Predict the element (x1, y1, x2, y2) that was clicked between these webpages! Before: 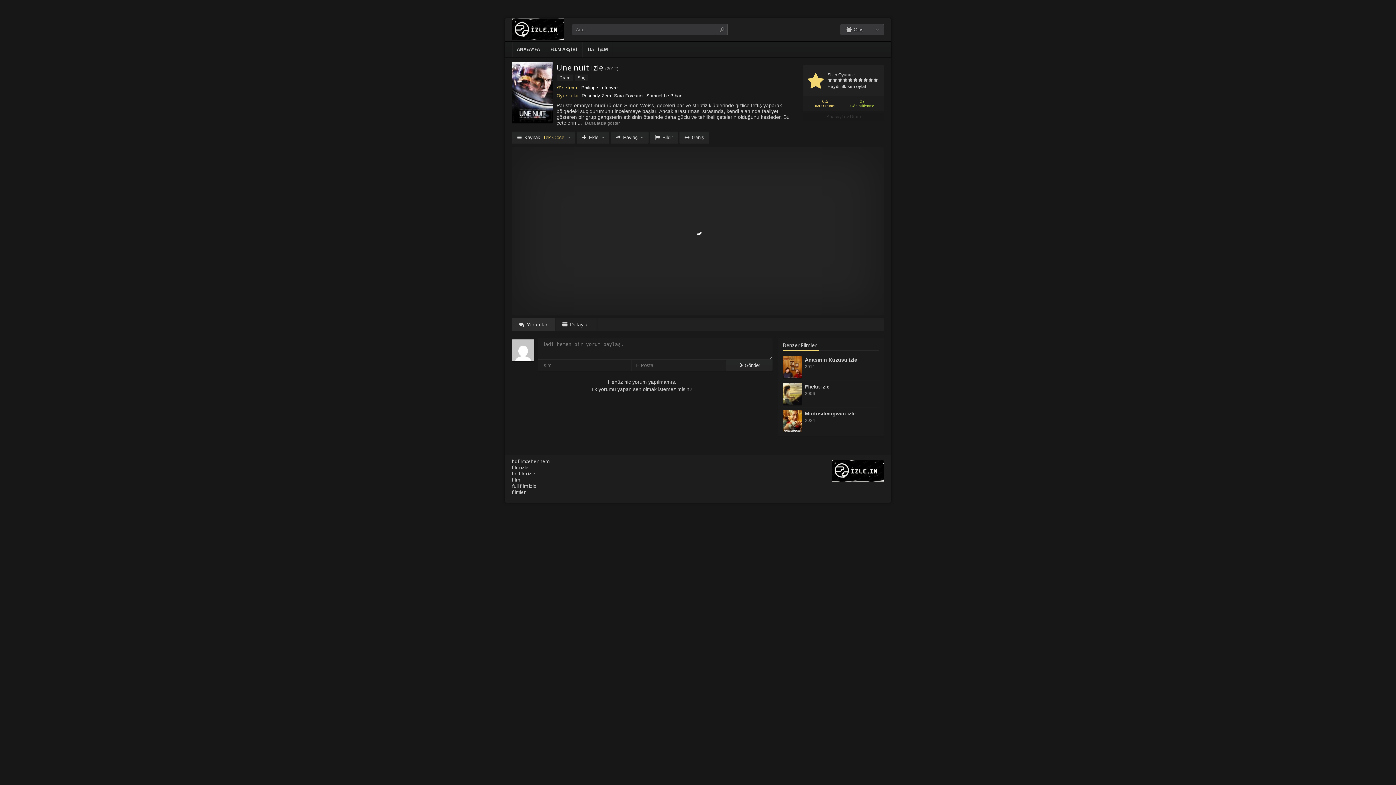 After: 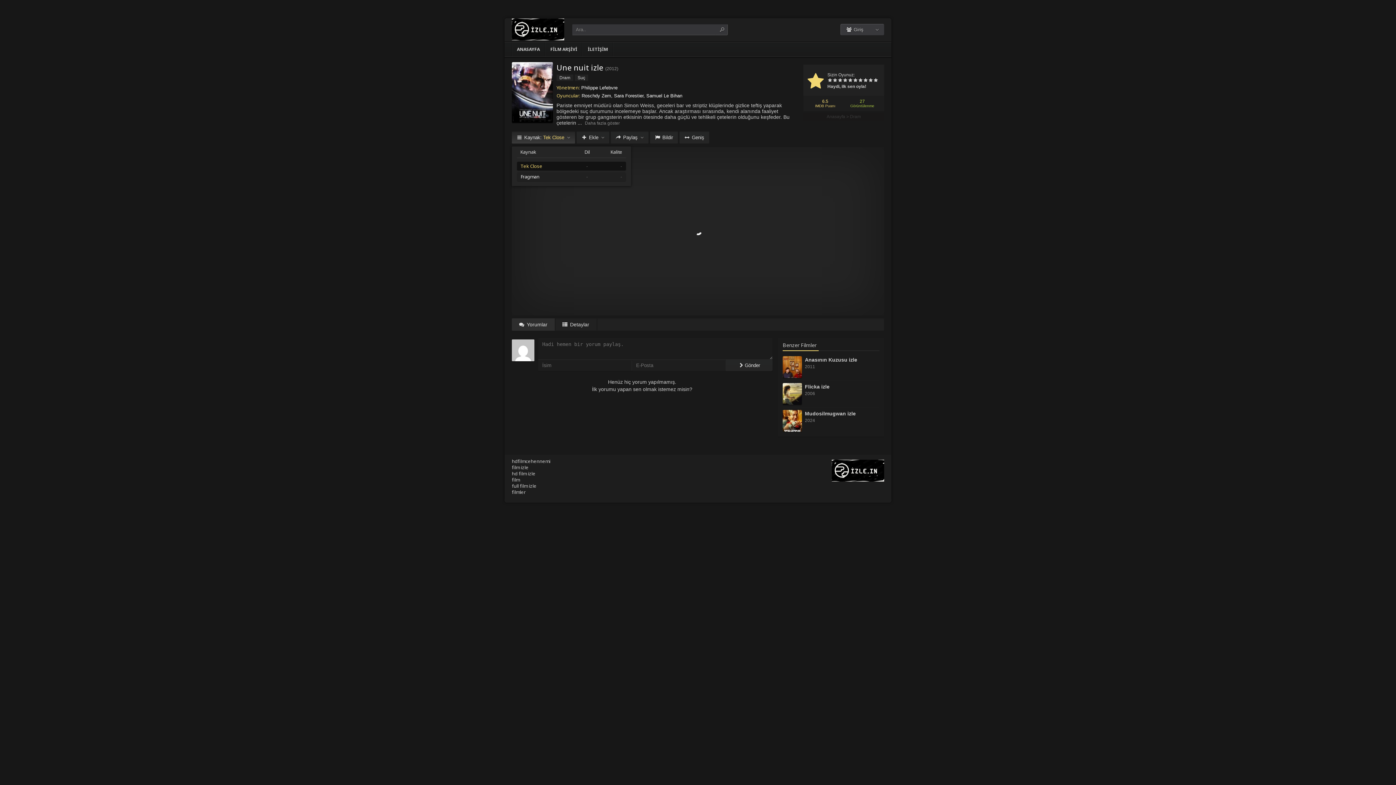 Action: bbox: (512, 131, 575, 143) label: Kaynak: Tek Close